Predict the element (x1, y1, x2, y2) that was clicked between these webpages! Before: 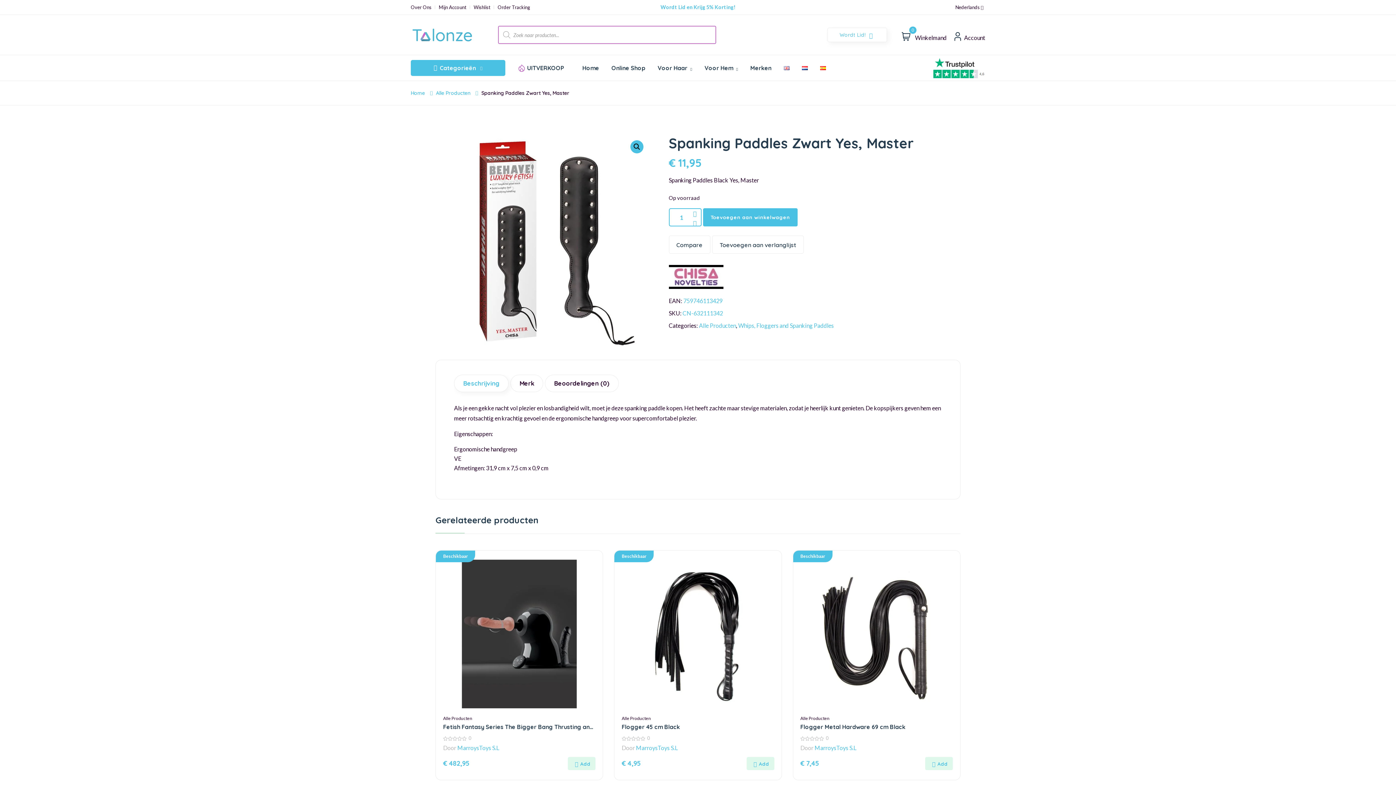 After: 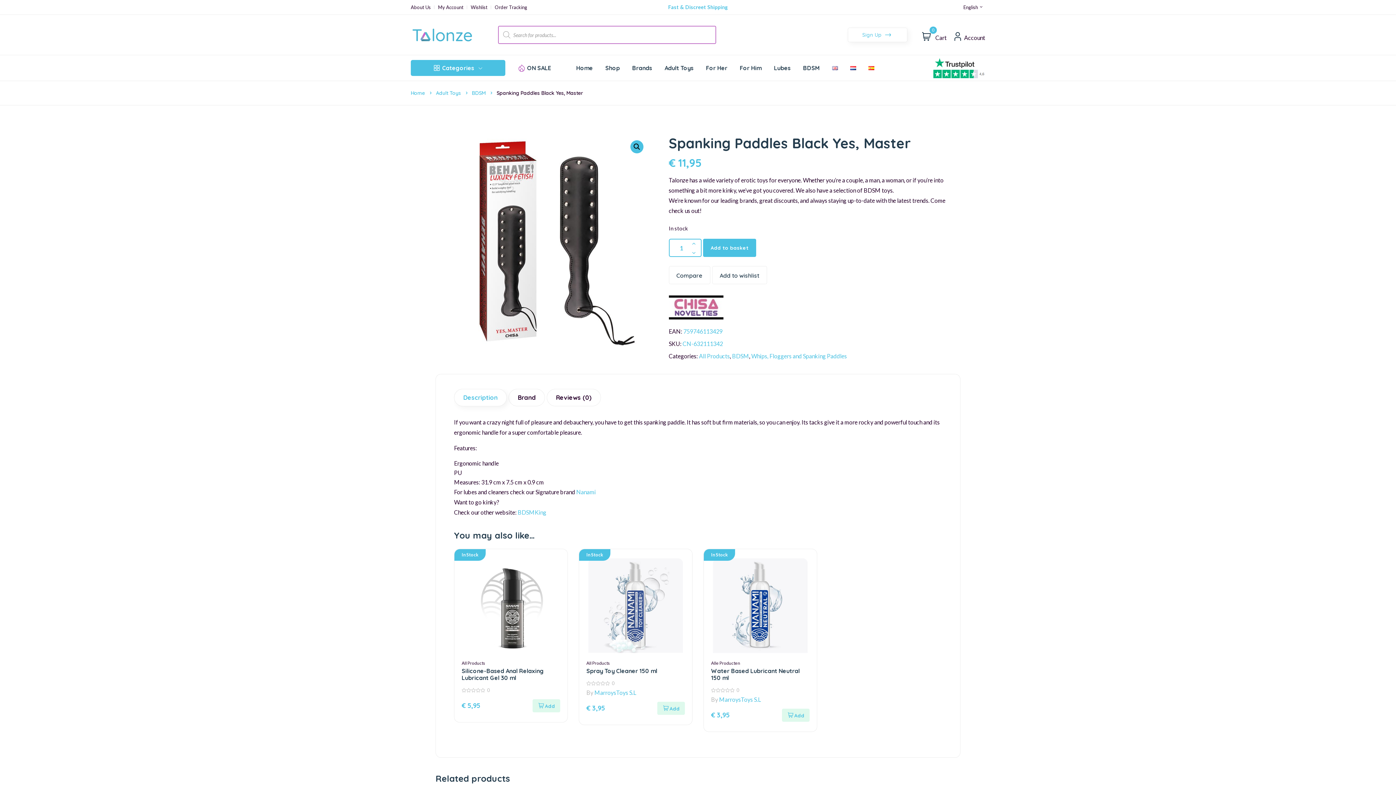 Action: bbox: (784, 66, 789, 70)